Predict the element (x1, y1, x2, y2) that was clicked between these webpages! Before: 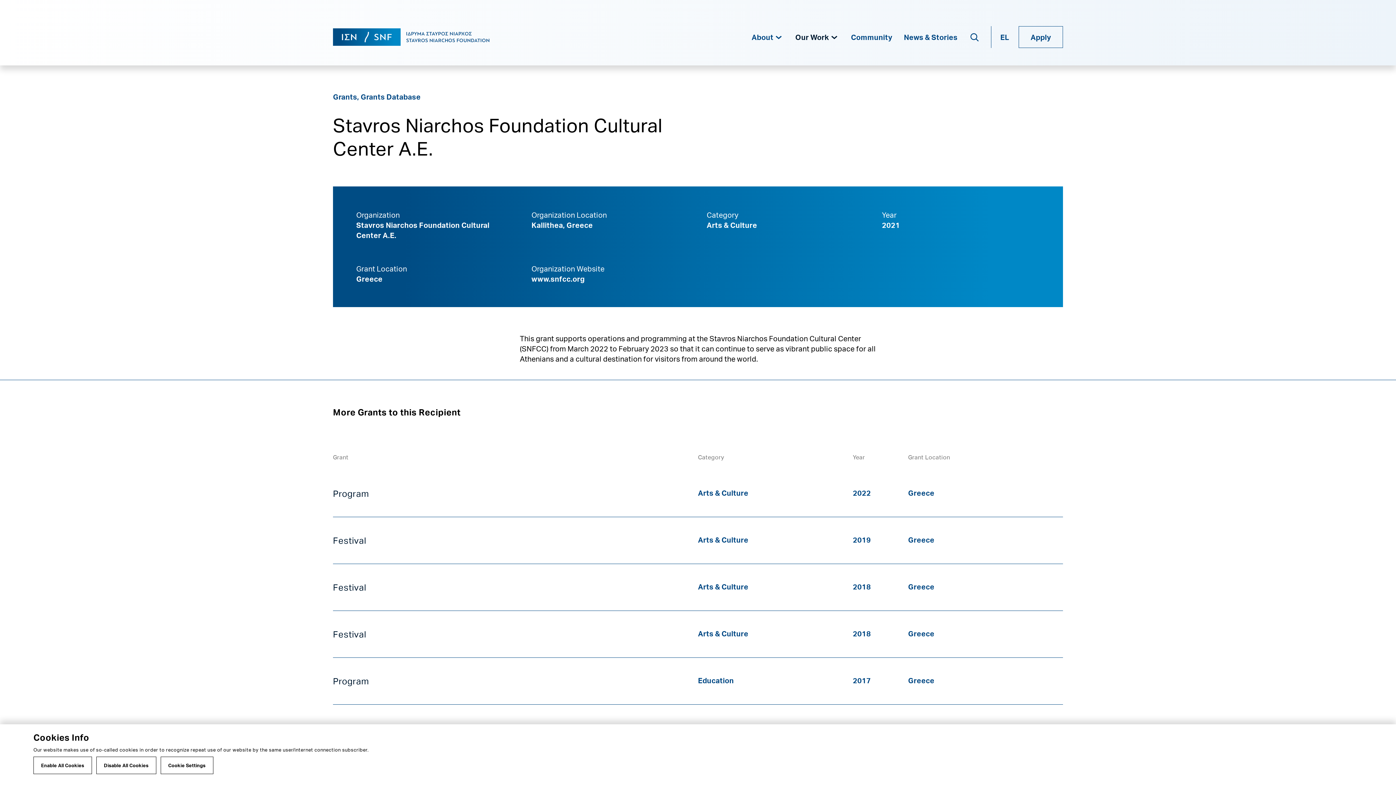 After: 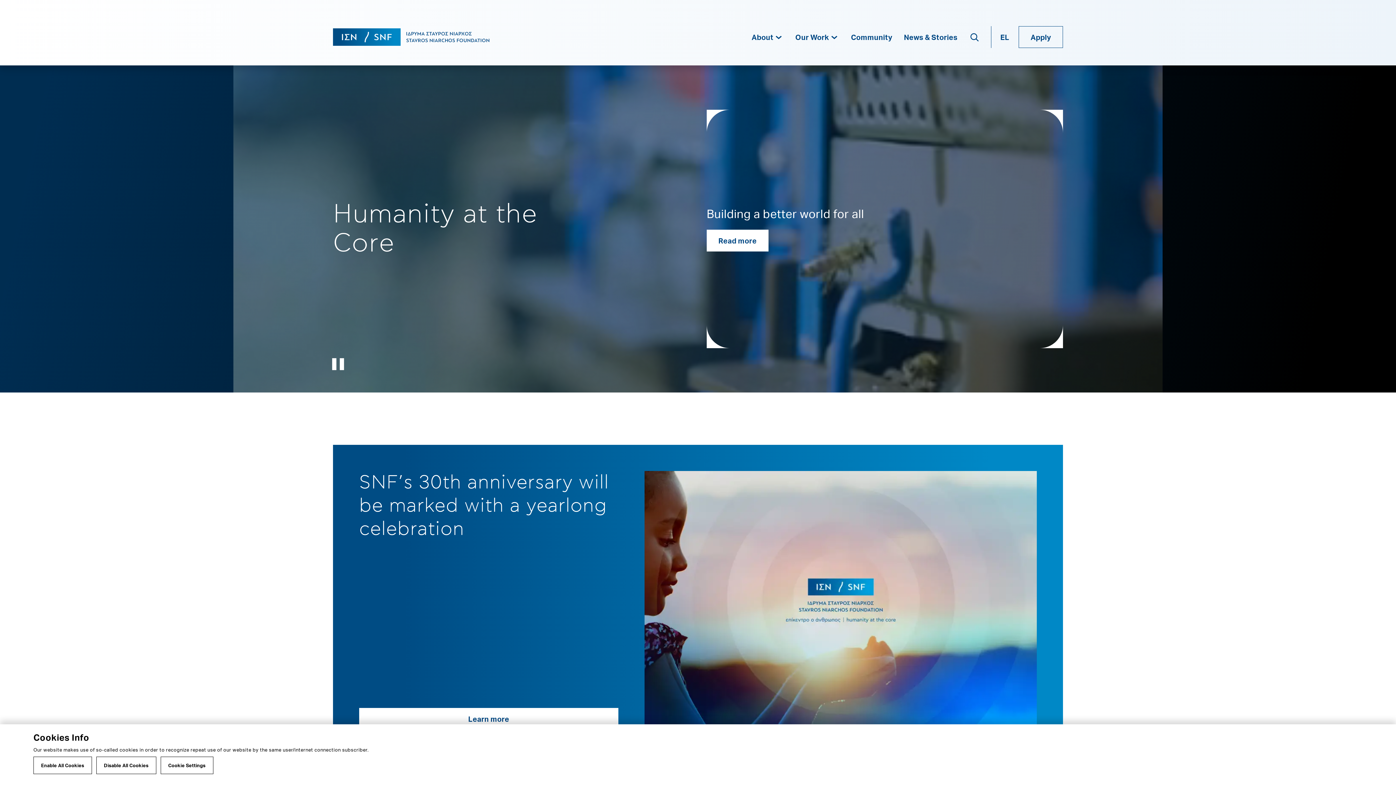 Action: bbox: (333, 28, 489, 45)